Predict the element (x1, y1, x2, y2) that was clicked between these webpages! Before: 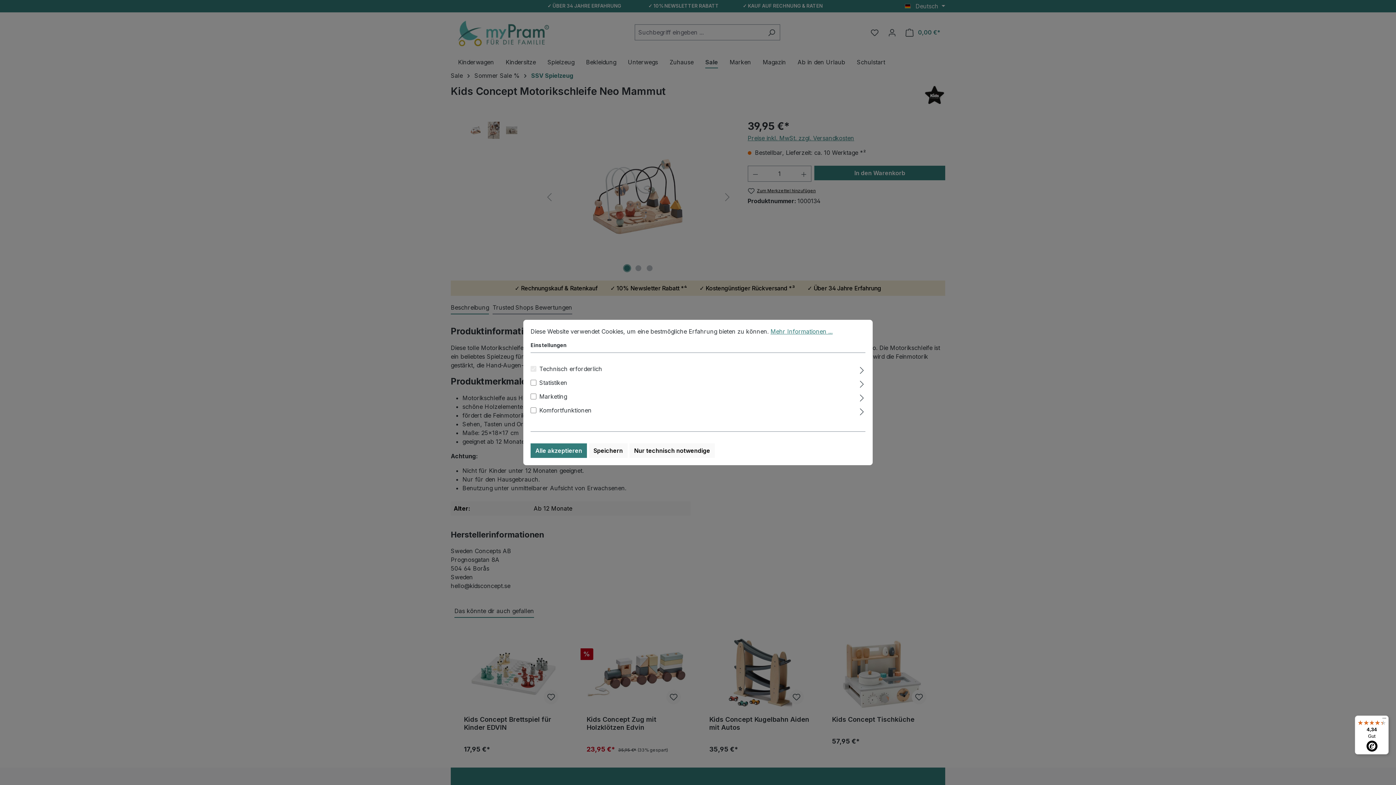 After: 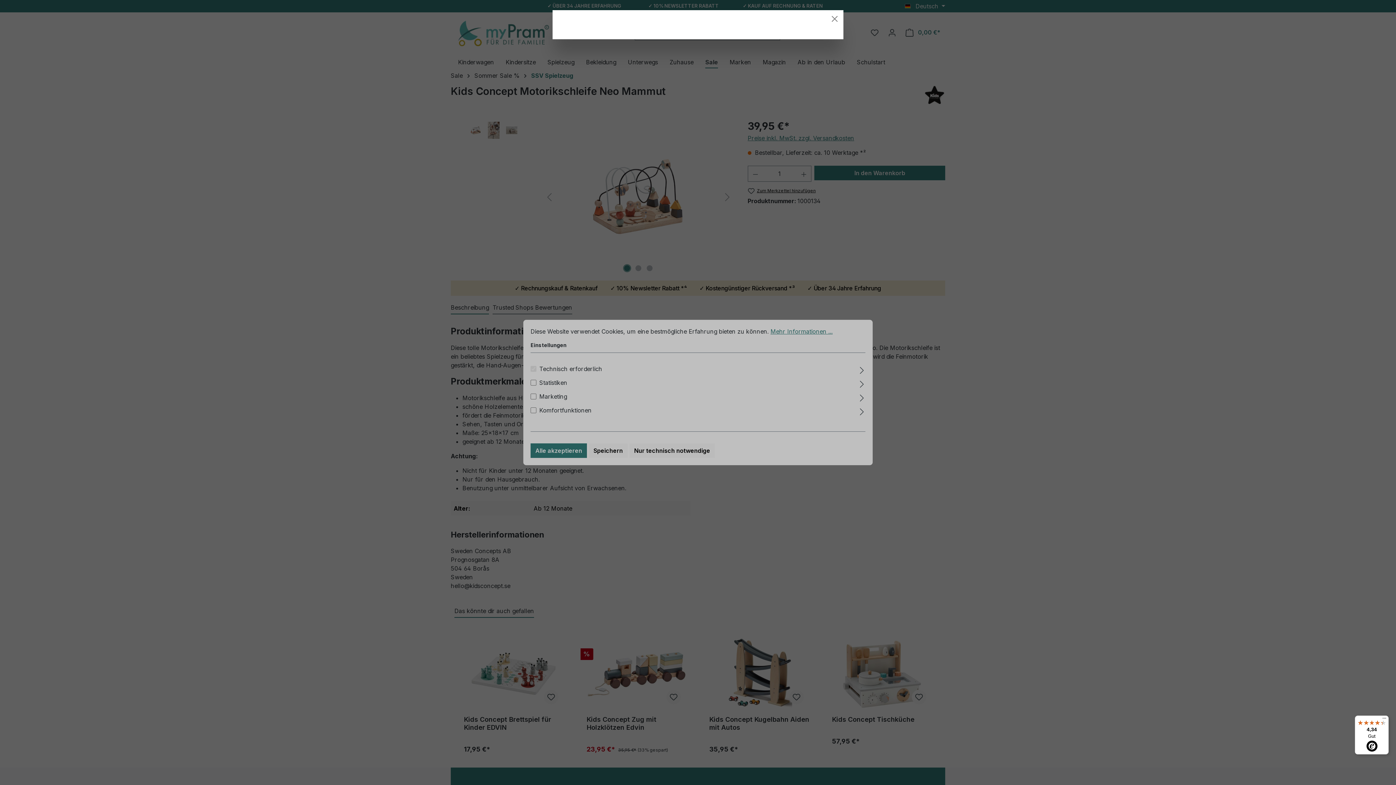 Action: label: Mehr Informationen ... bbox: (770, 328, 832, 335)